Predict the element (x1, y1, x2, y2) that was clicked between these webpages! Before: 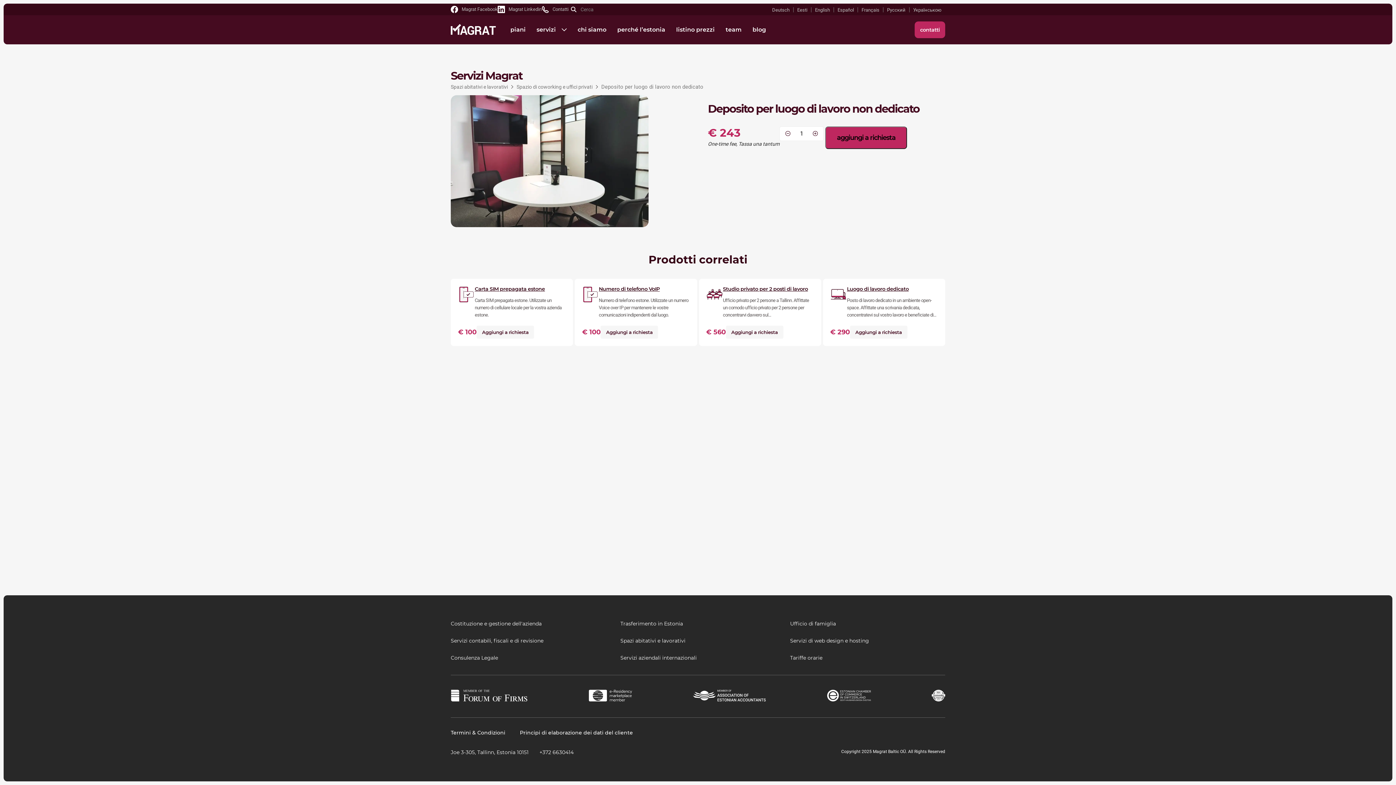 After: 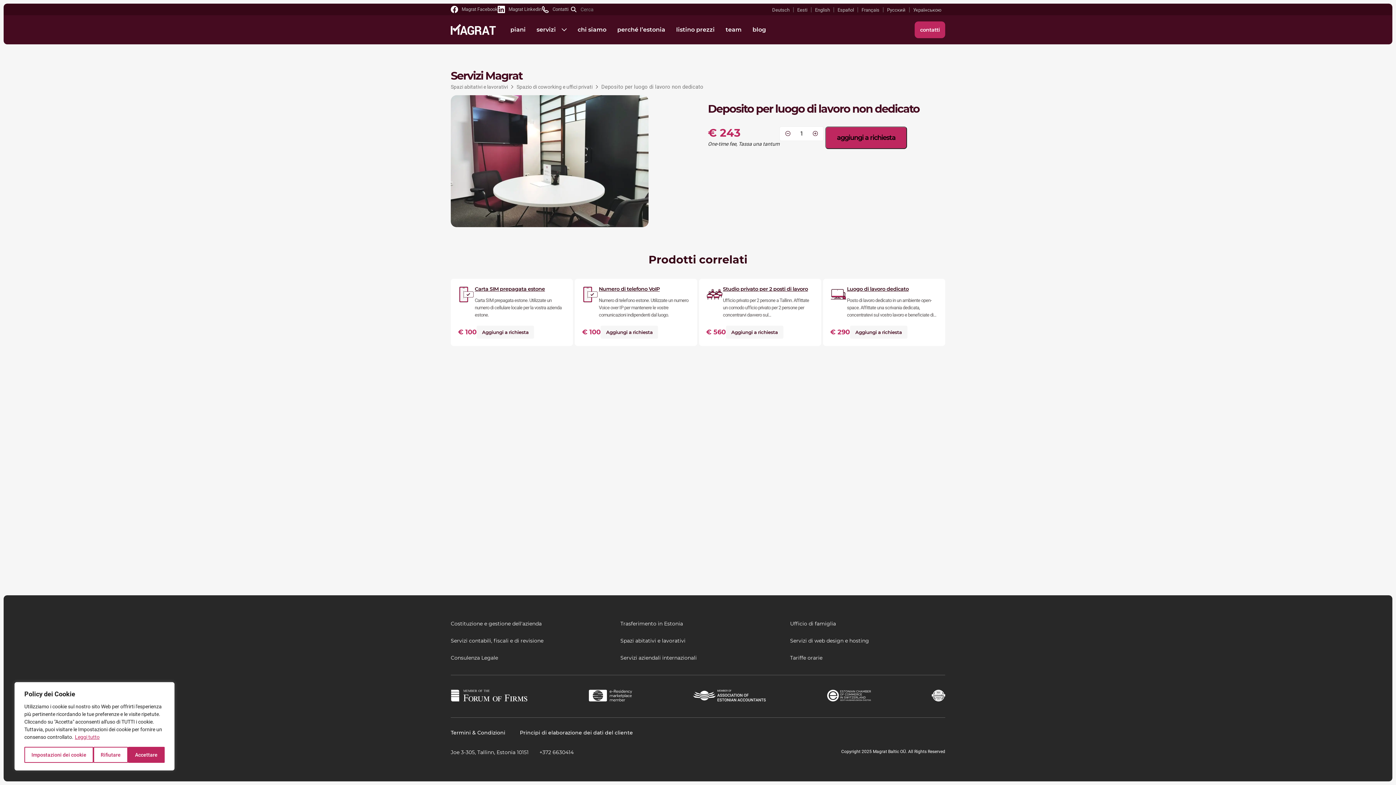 Action: bbox: (827, 690, 871, 703)